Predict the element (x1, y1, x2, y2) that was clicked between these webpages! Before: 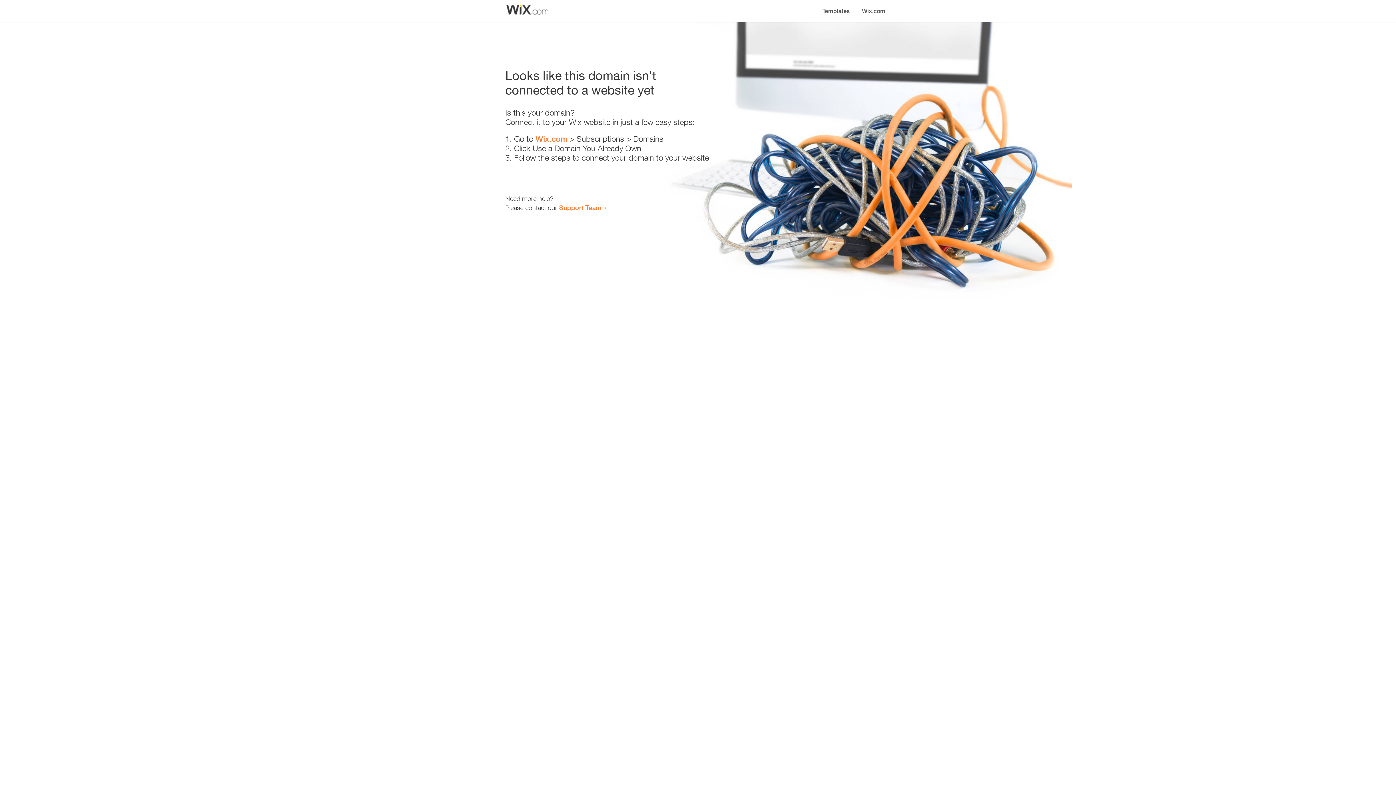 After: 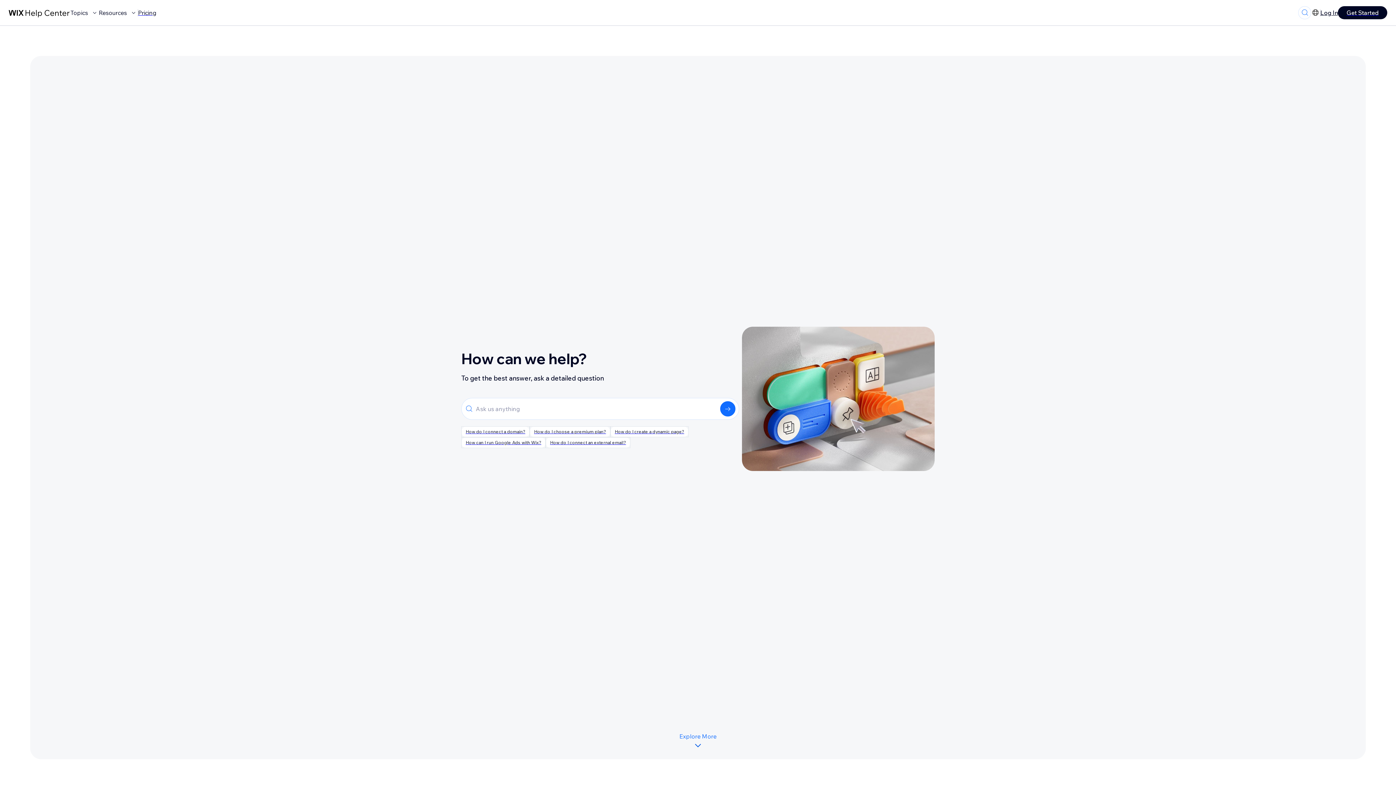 Action: bbox: (559, 203, 601, 211) label: Support Team